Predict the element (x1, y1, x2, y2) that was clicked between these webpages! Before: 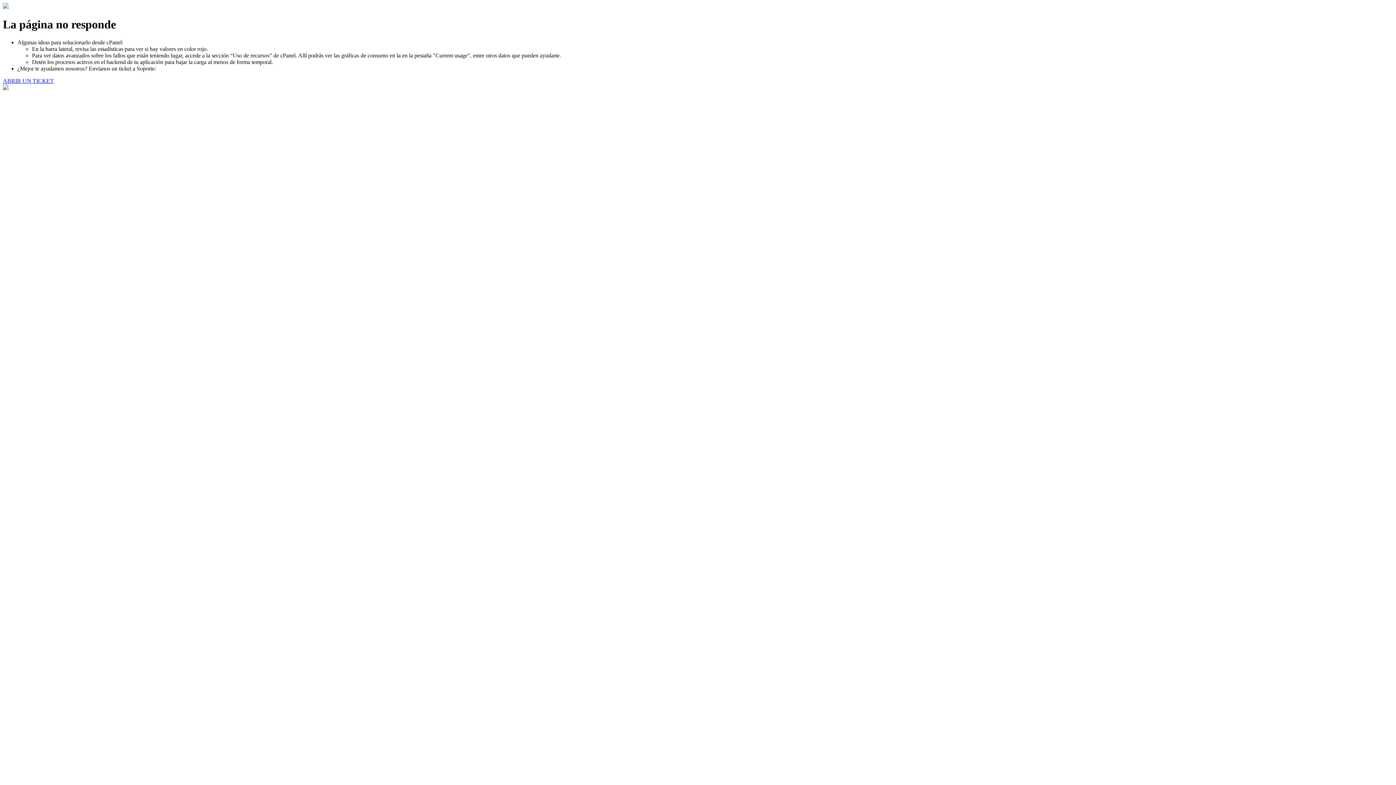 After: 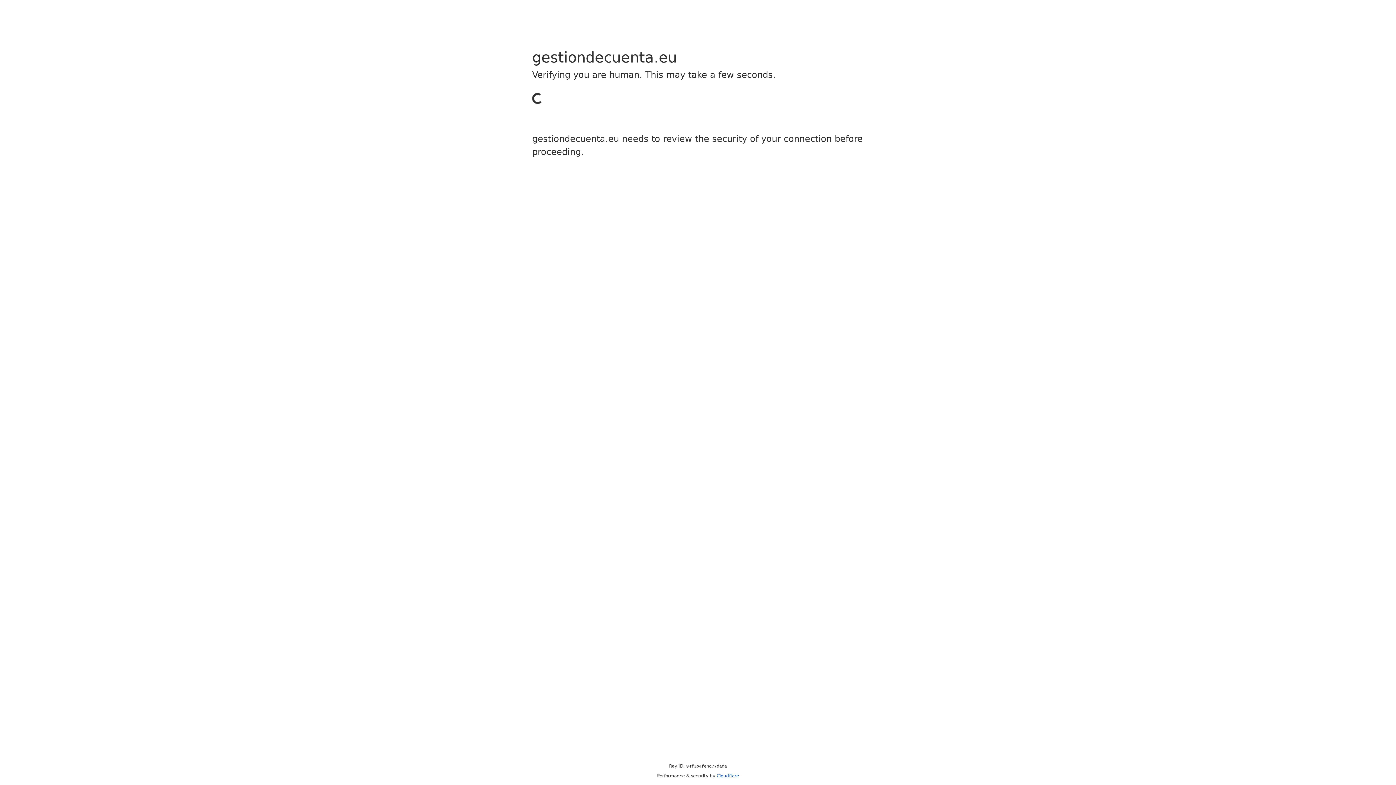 Action: bbox: (2, 77, 53, 83) label: ABRIR UN TICKET